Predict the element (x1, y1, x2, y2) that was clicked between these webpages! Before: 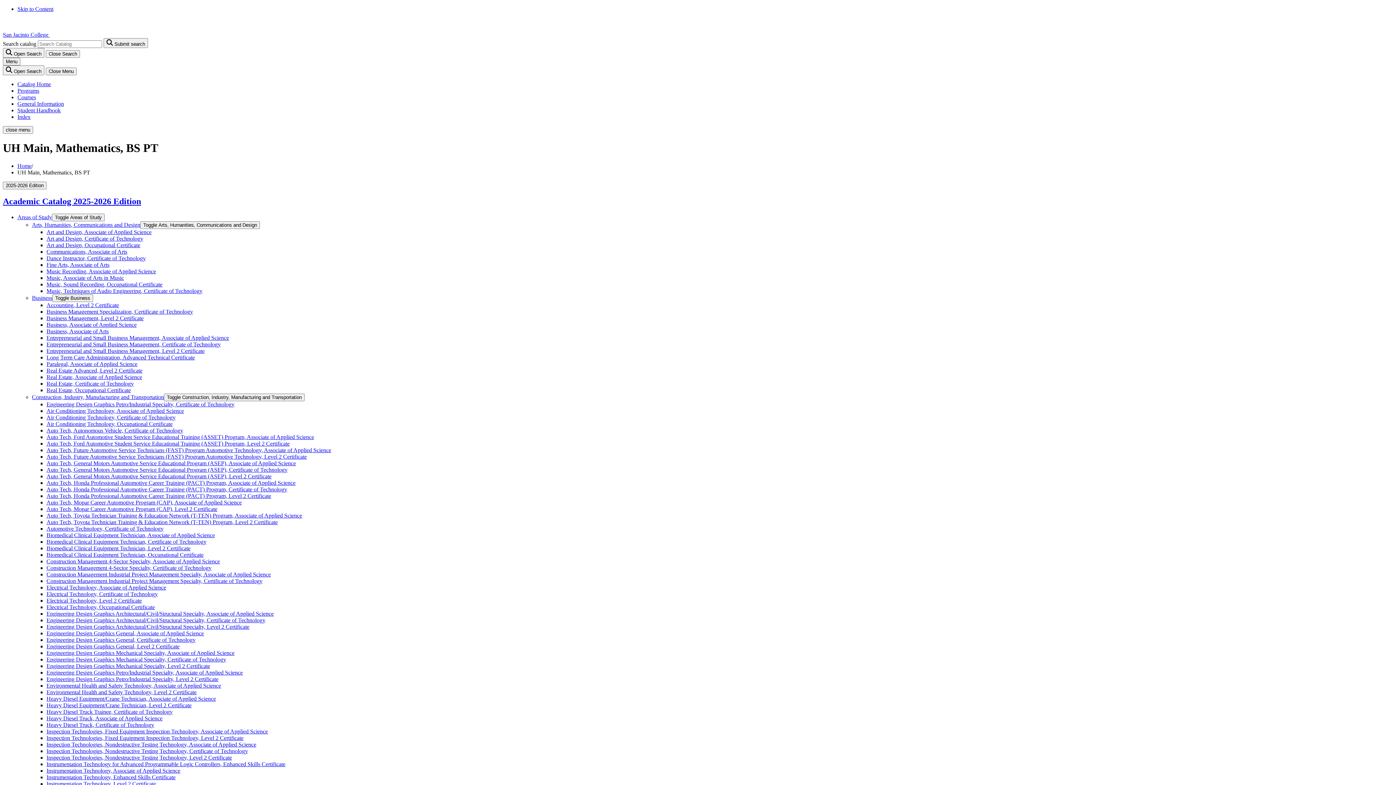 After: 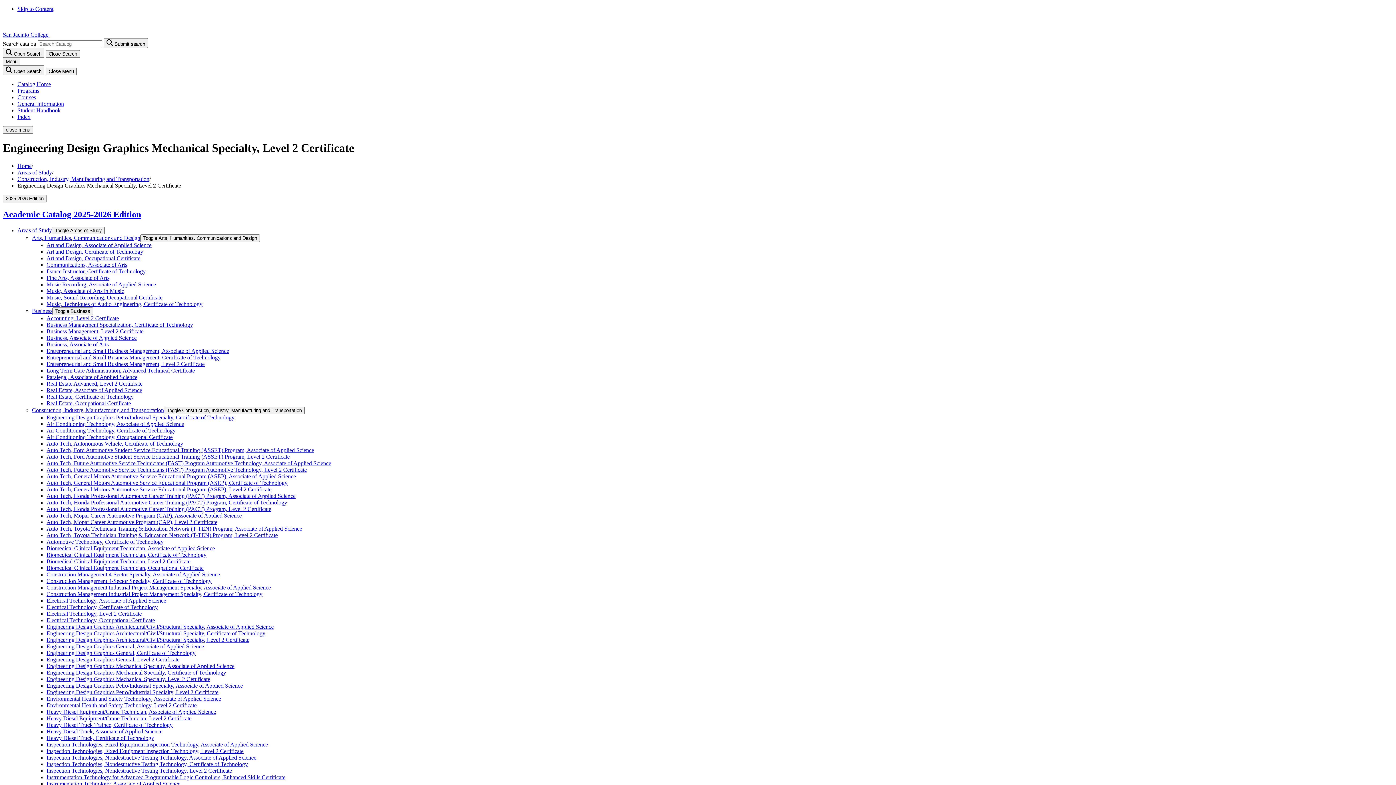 Action: label: Engineering Design Graphics Mechanical Specialty, Level 2 Certificate bbox: (46, 663, 210, 669)